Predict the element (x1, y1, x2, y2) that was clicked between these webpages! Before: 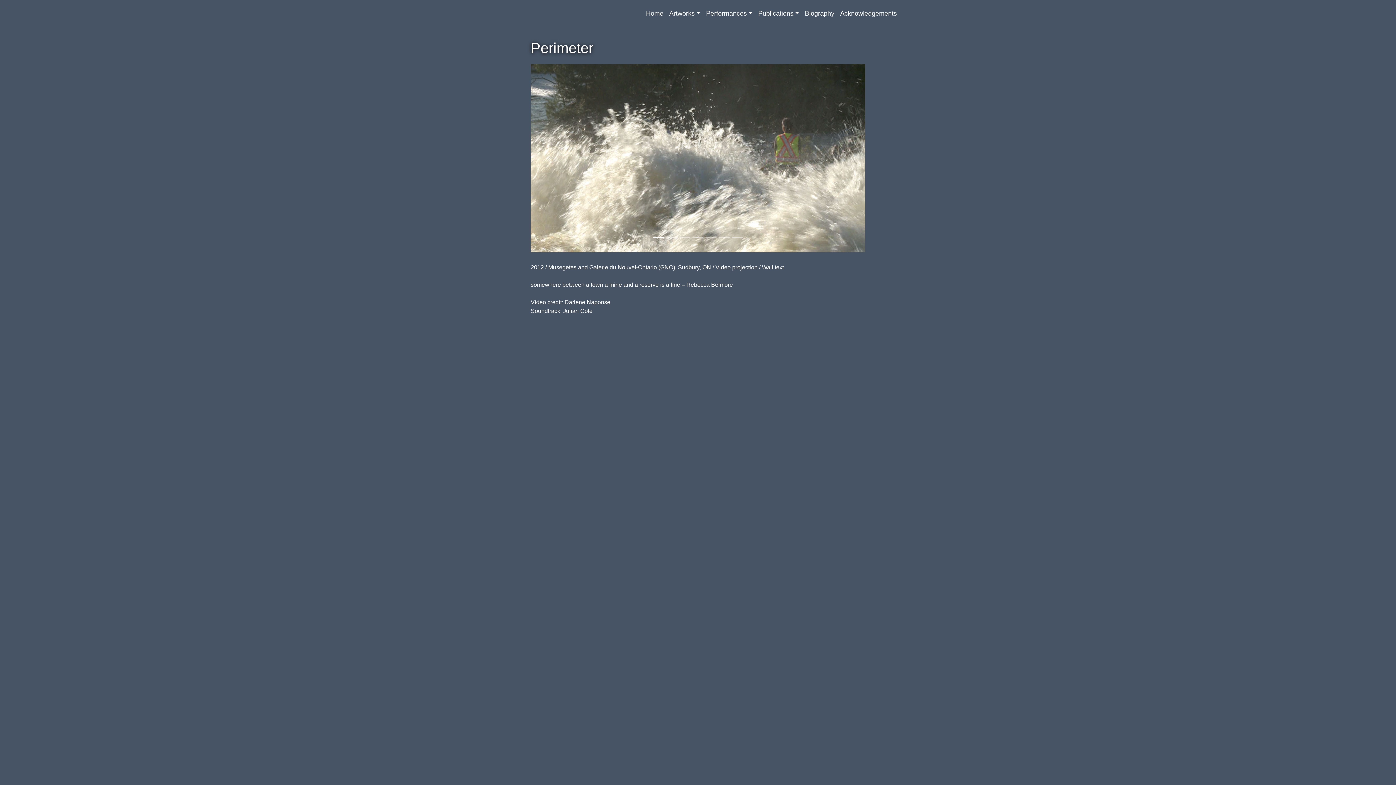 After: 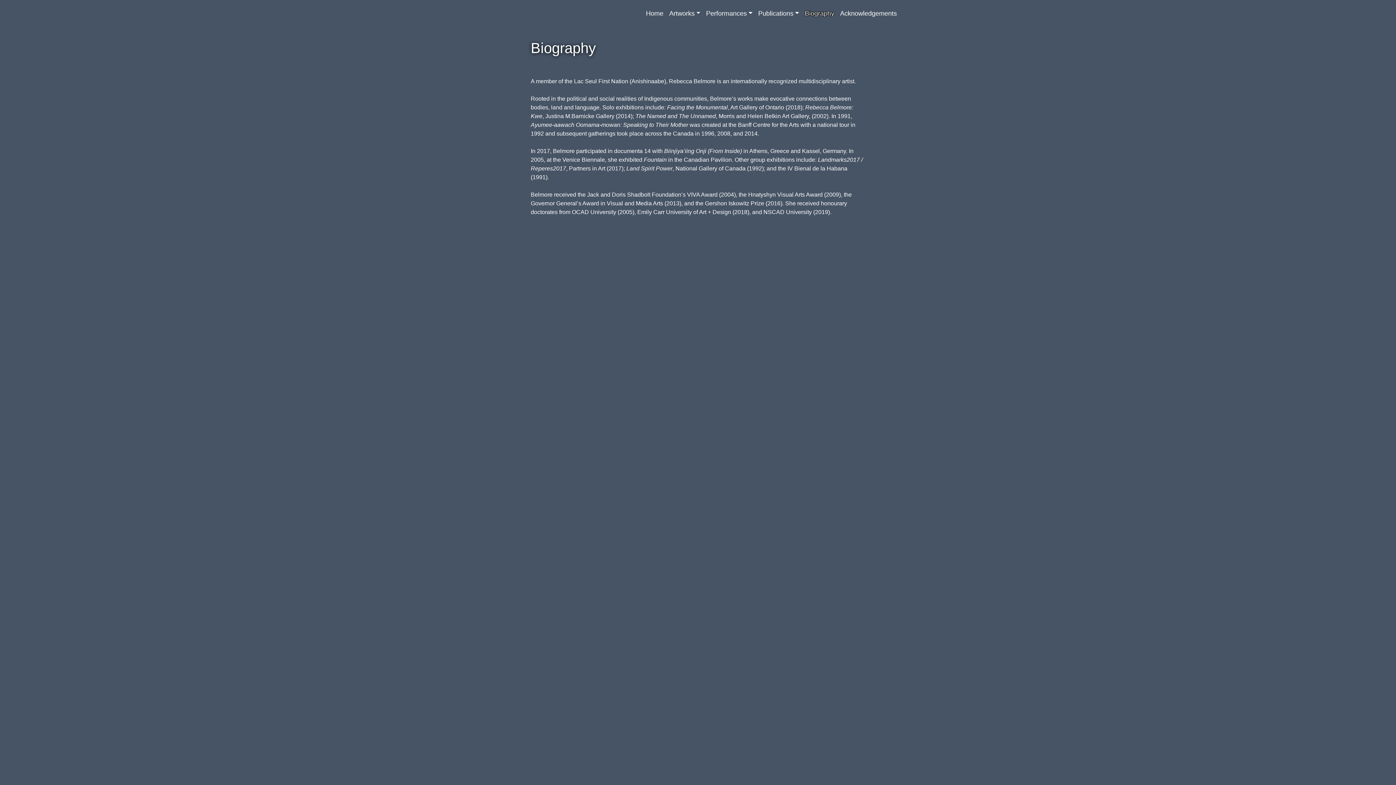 Action: label: Biography bbox: (802, 5, 837, 21)